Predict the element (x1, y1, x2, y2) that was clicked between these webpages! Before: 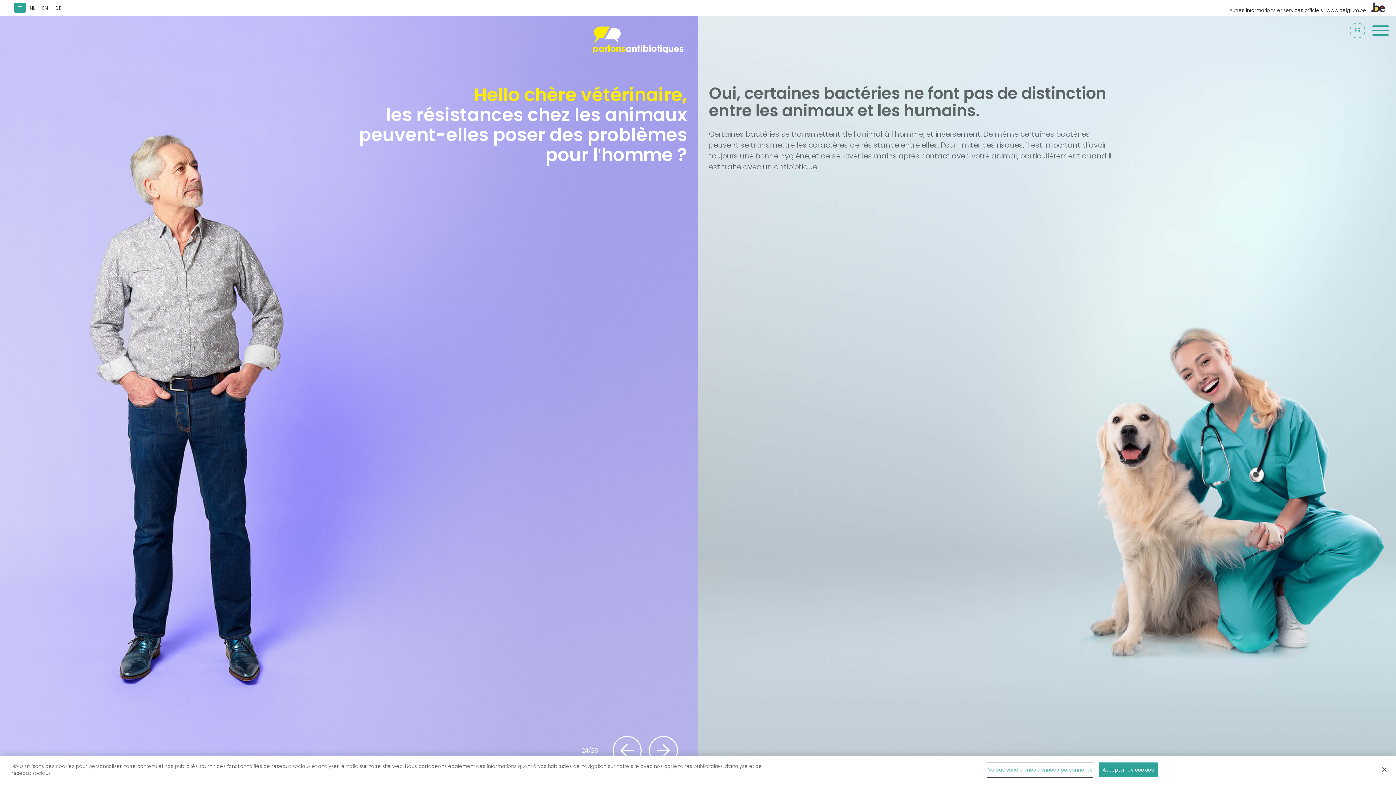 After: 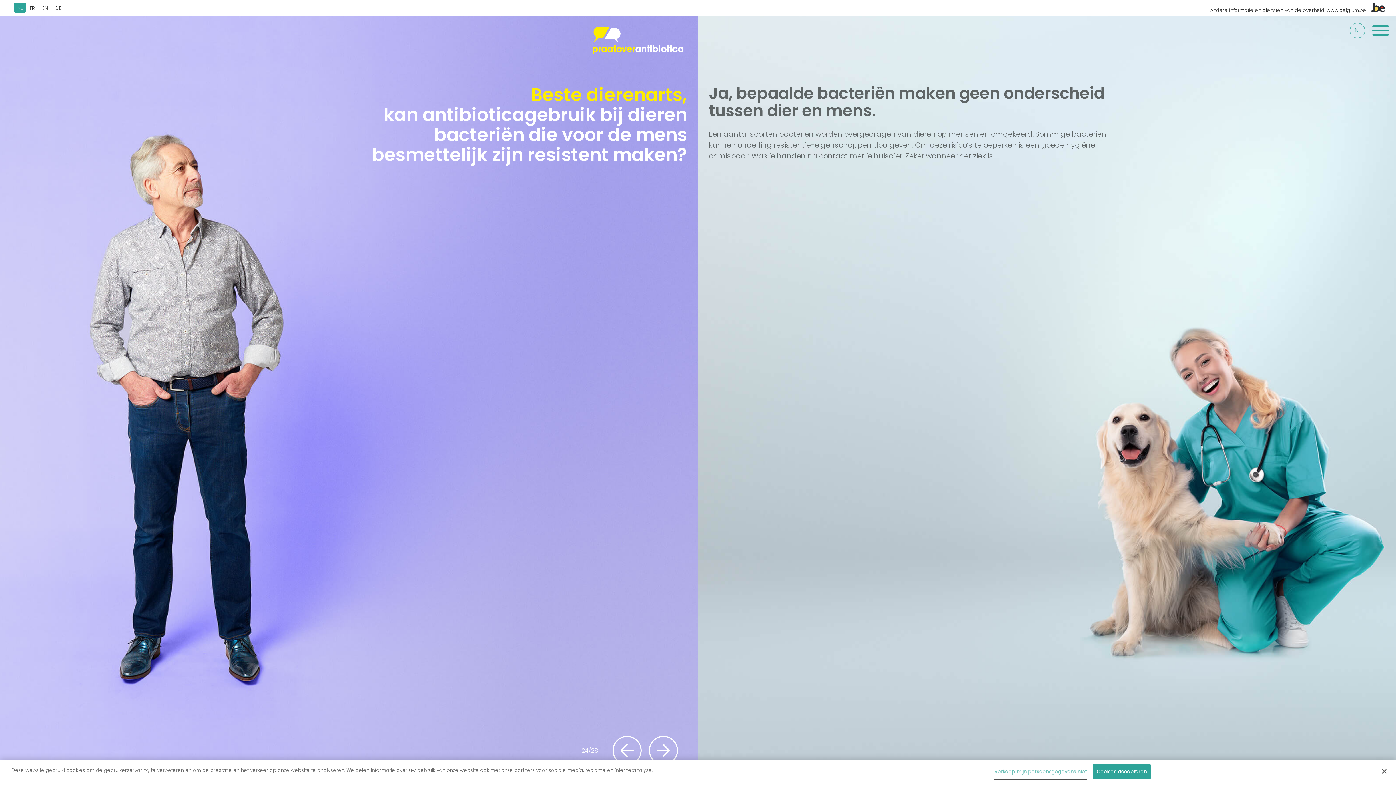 Action: label: NL bbox: (26, 2, 38, 12)